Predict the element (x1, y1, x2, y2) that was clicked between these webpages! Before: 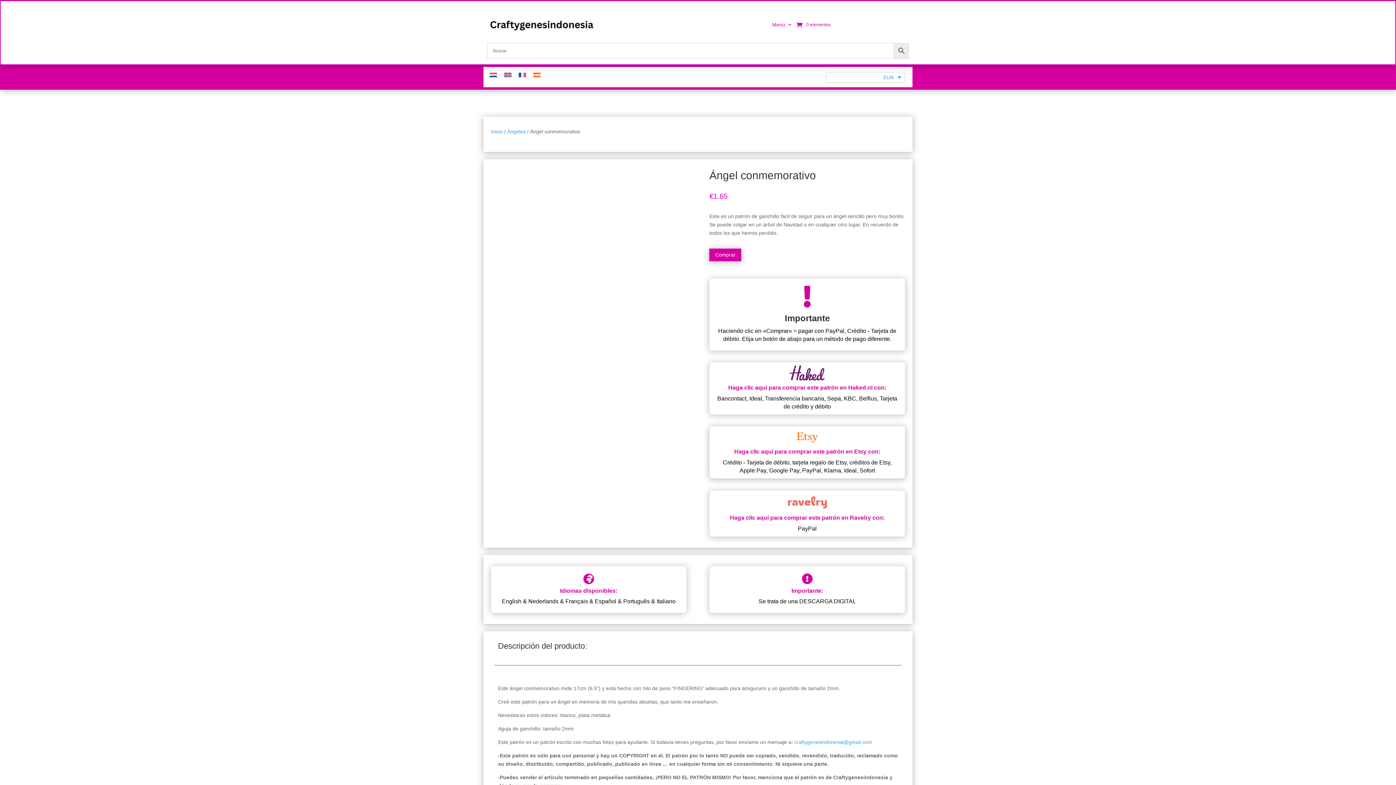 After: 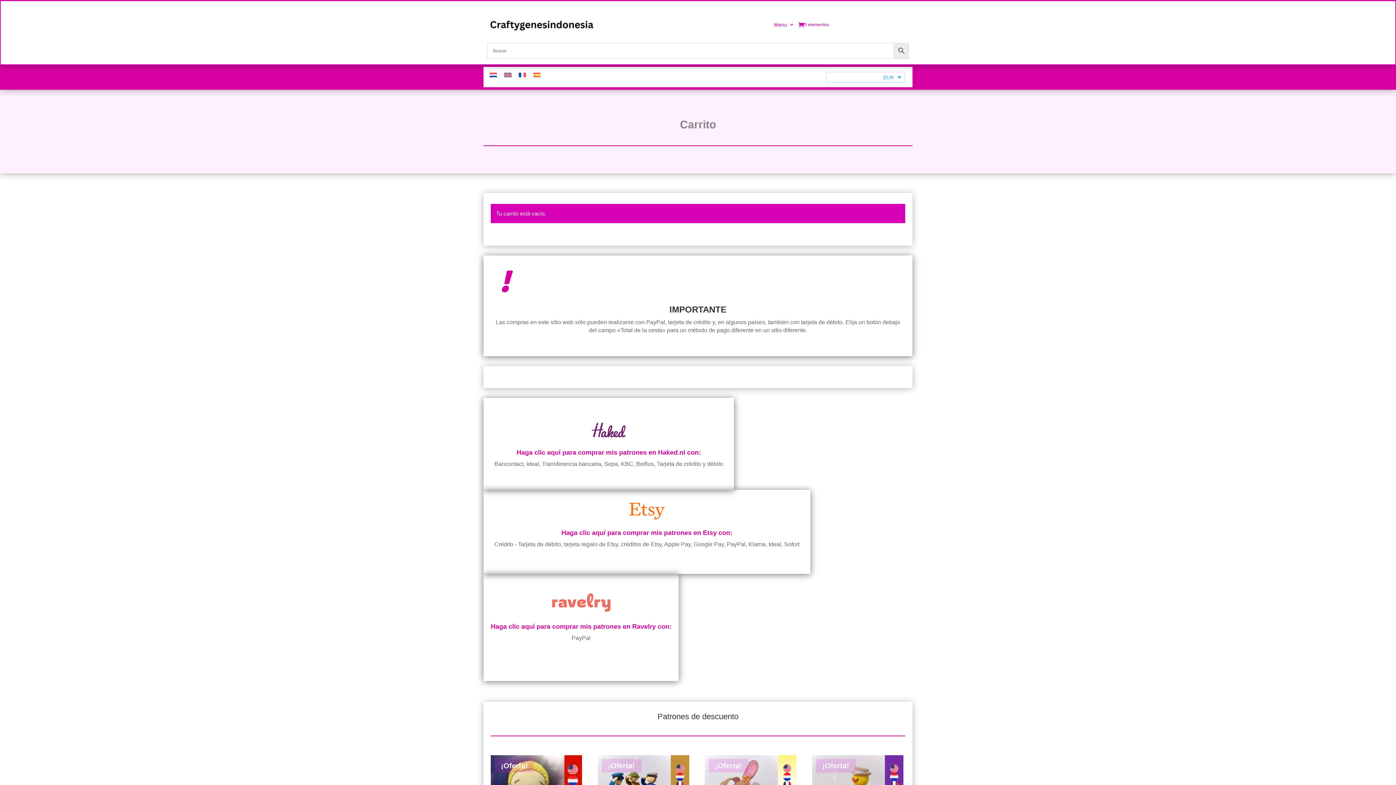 Action: bbox: (796, 6, 830, 42) label: 0 elementos